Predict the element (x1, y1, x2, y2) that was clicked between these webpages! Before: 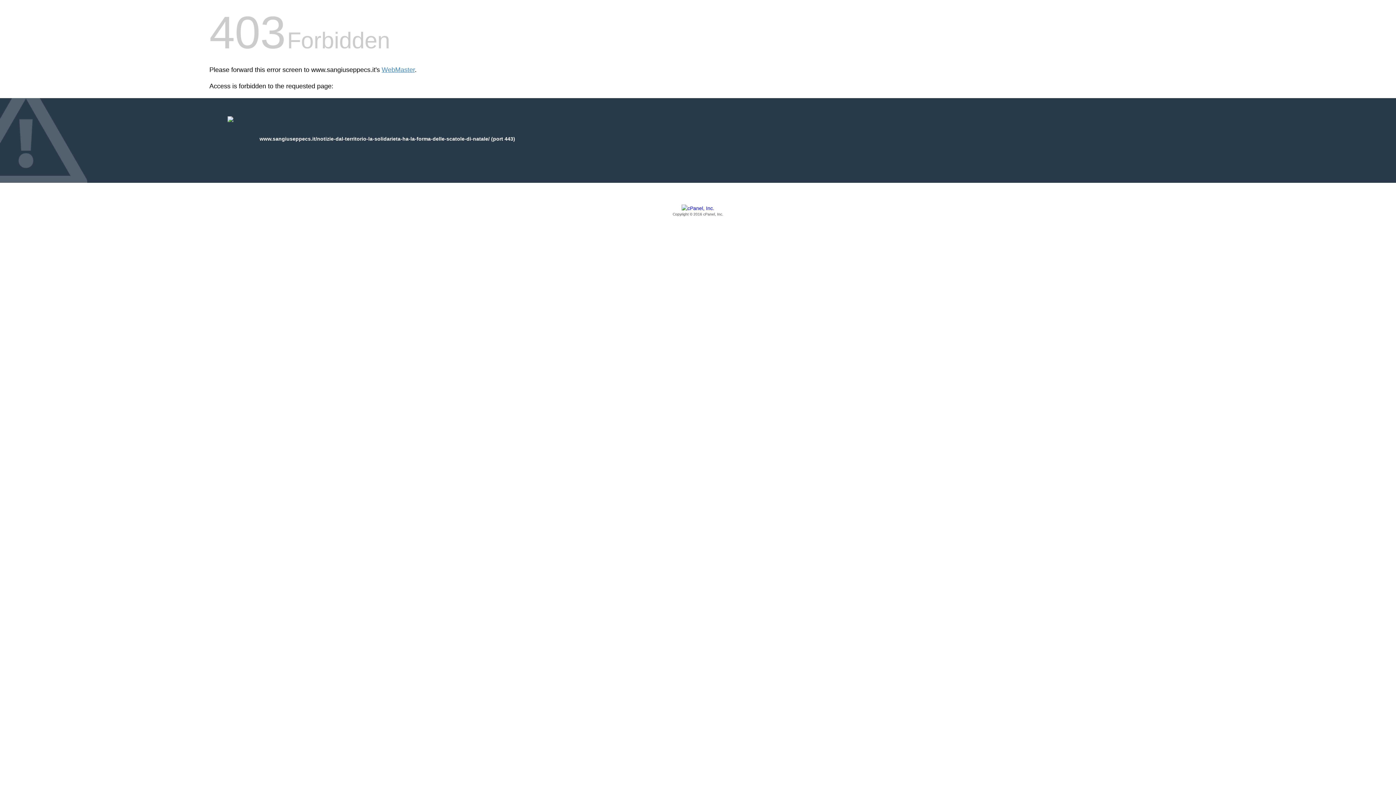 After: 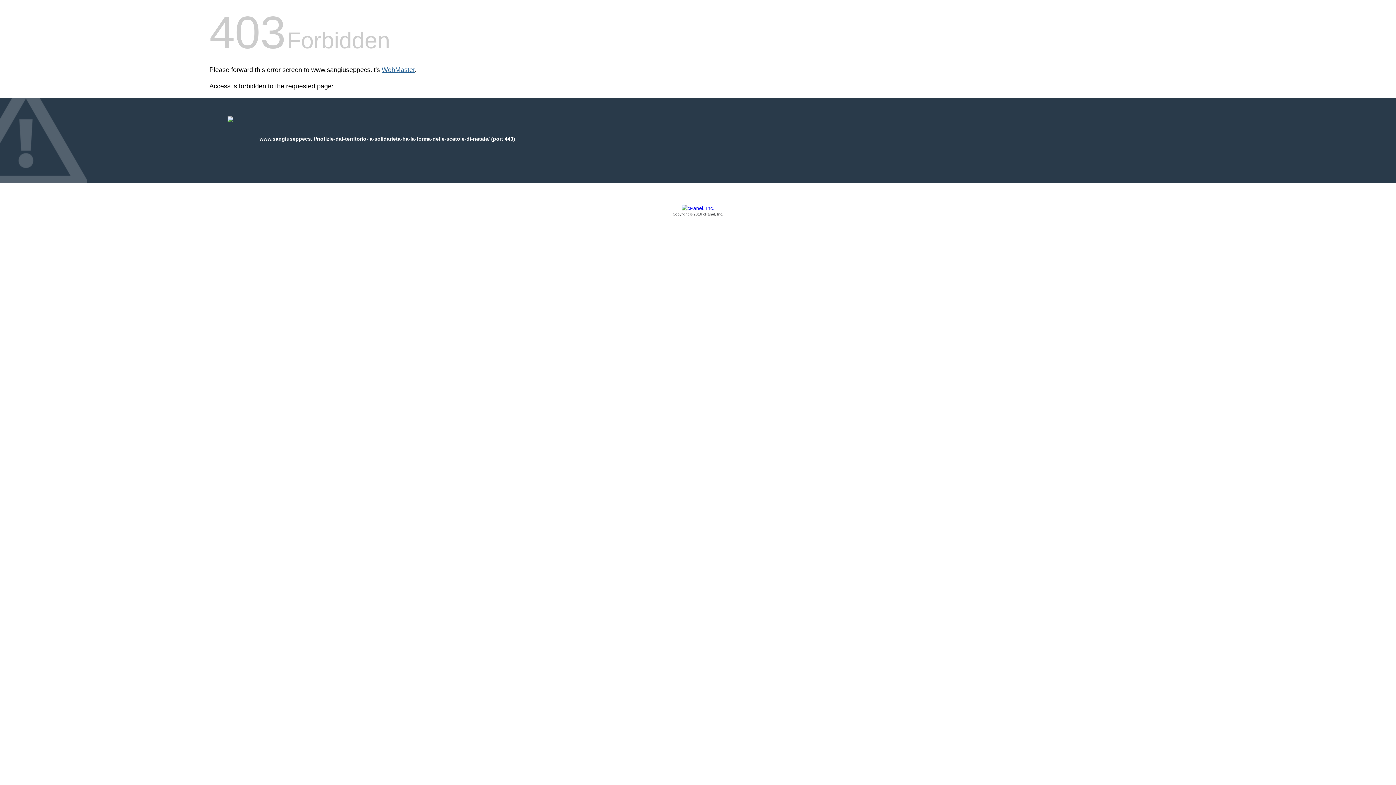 Action: label: WebMaster bbox: (381, 66, 414, 73)